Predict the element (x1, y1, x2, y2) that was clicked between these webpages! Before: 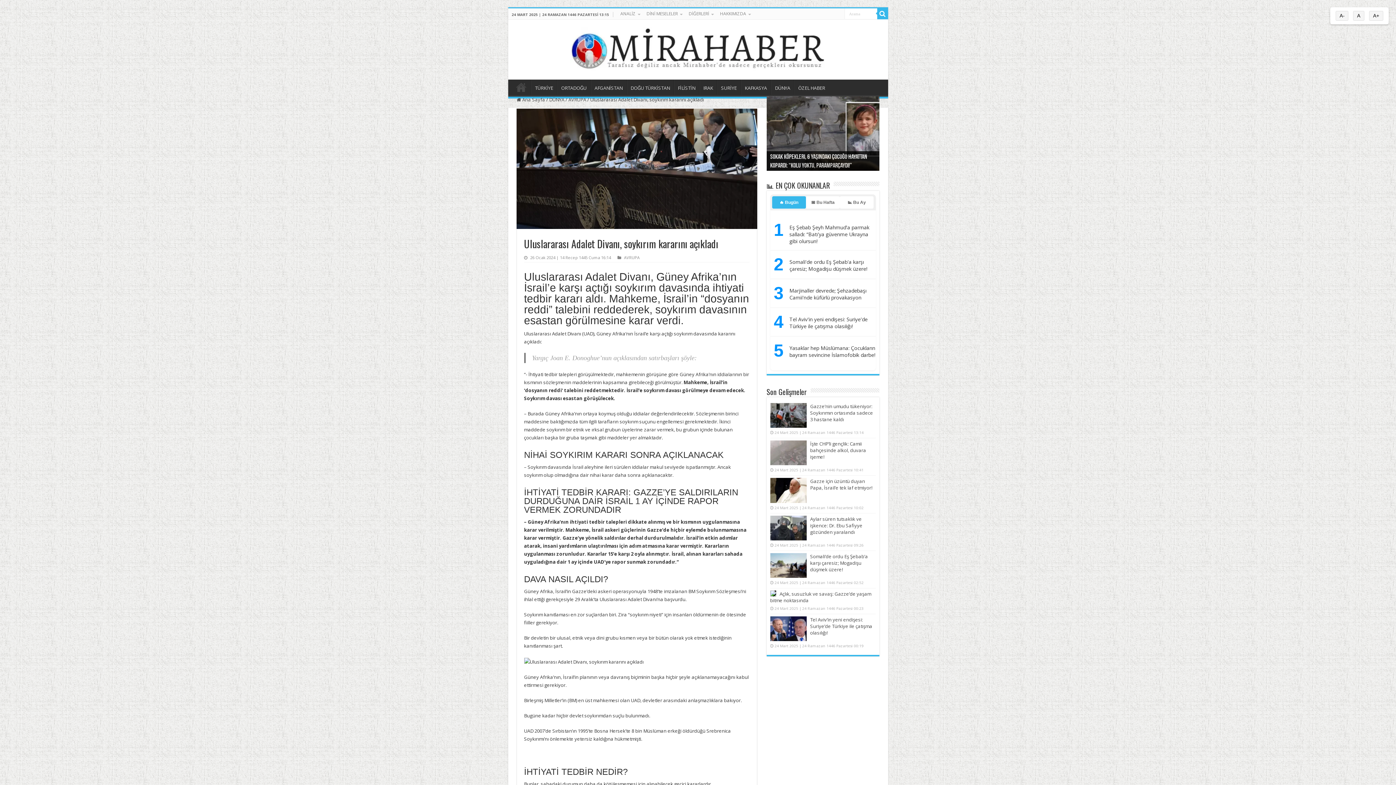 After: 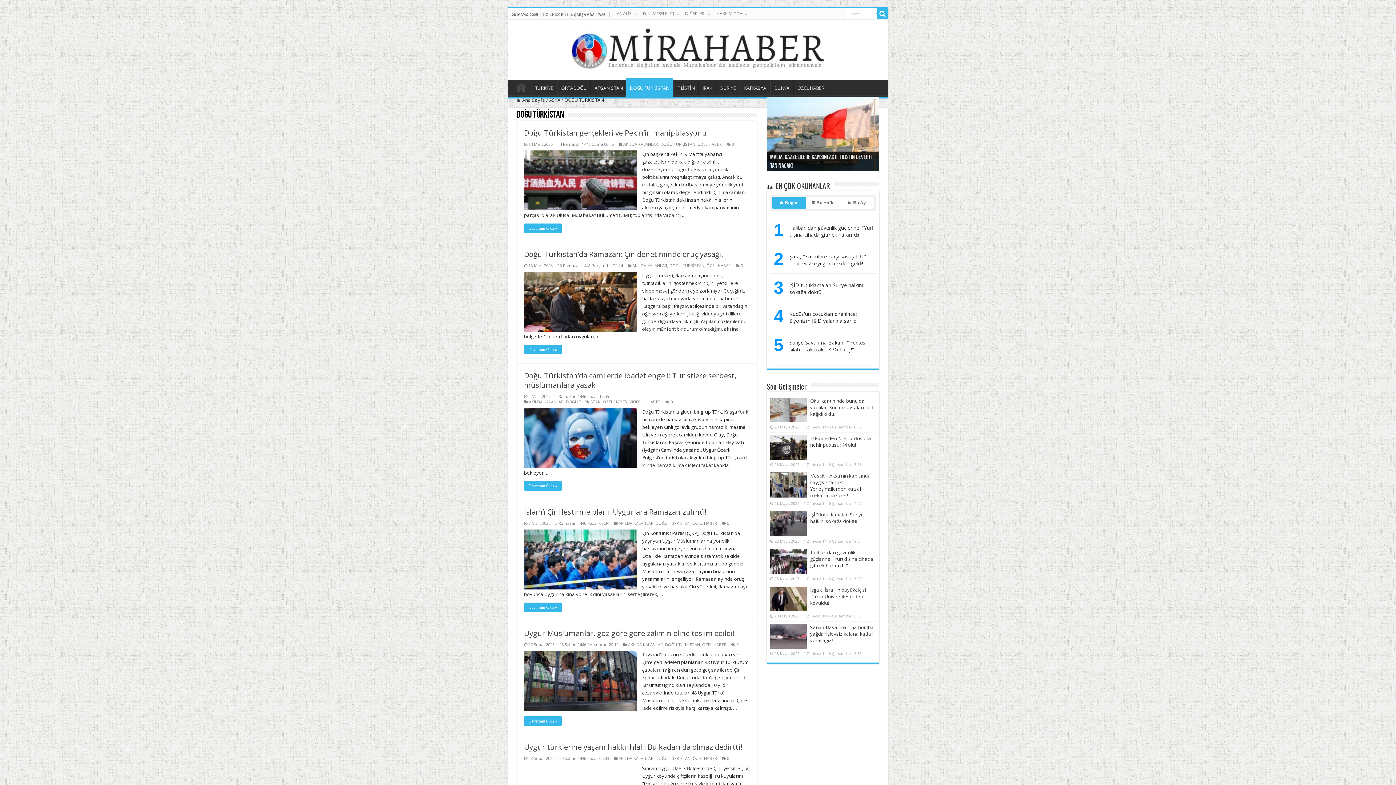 Action: bbox: (626, 79, 673, 94) label: DOĞU TÜRKİSTAN